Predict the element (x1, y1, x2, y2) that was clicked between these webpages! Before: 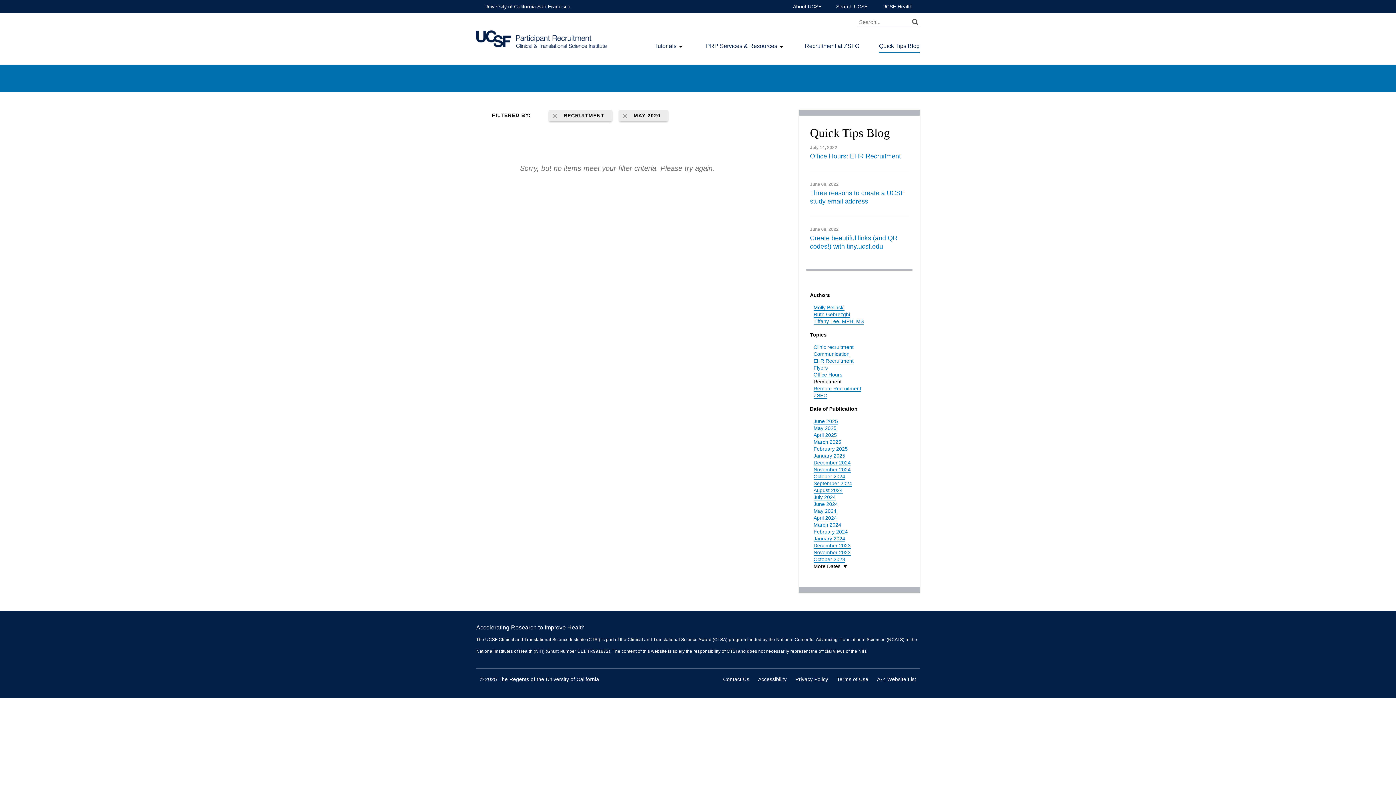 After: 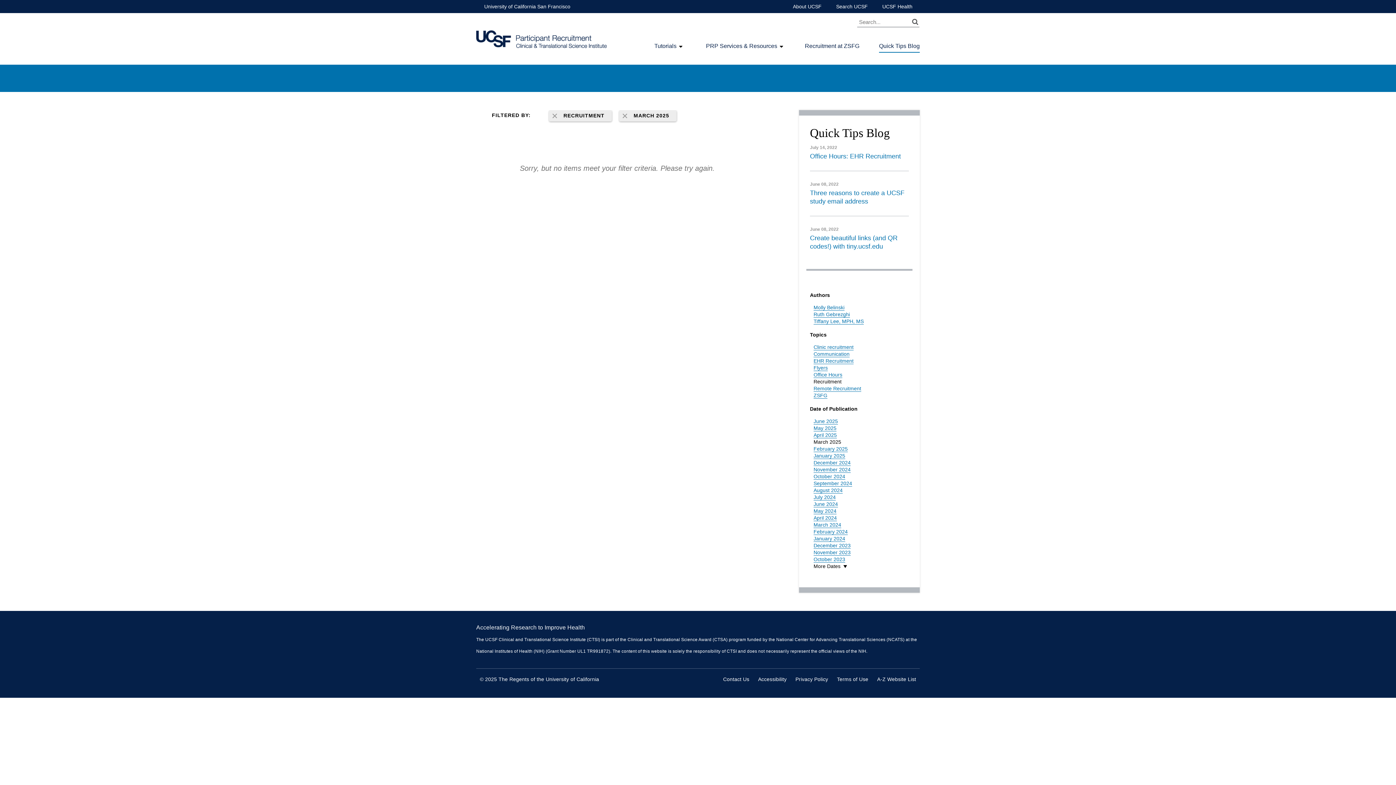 Action: label: March 2025 bbox: (813, 439, 841, 445)